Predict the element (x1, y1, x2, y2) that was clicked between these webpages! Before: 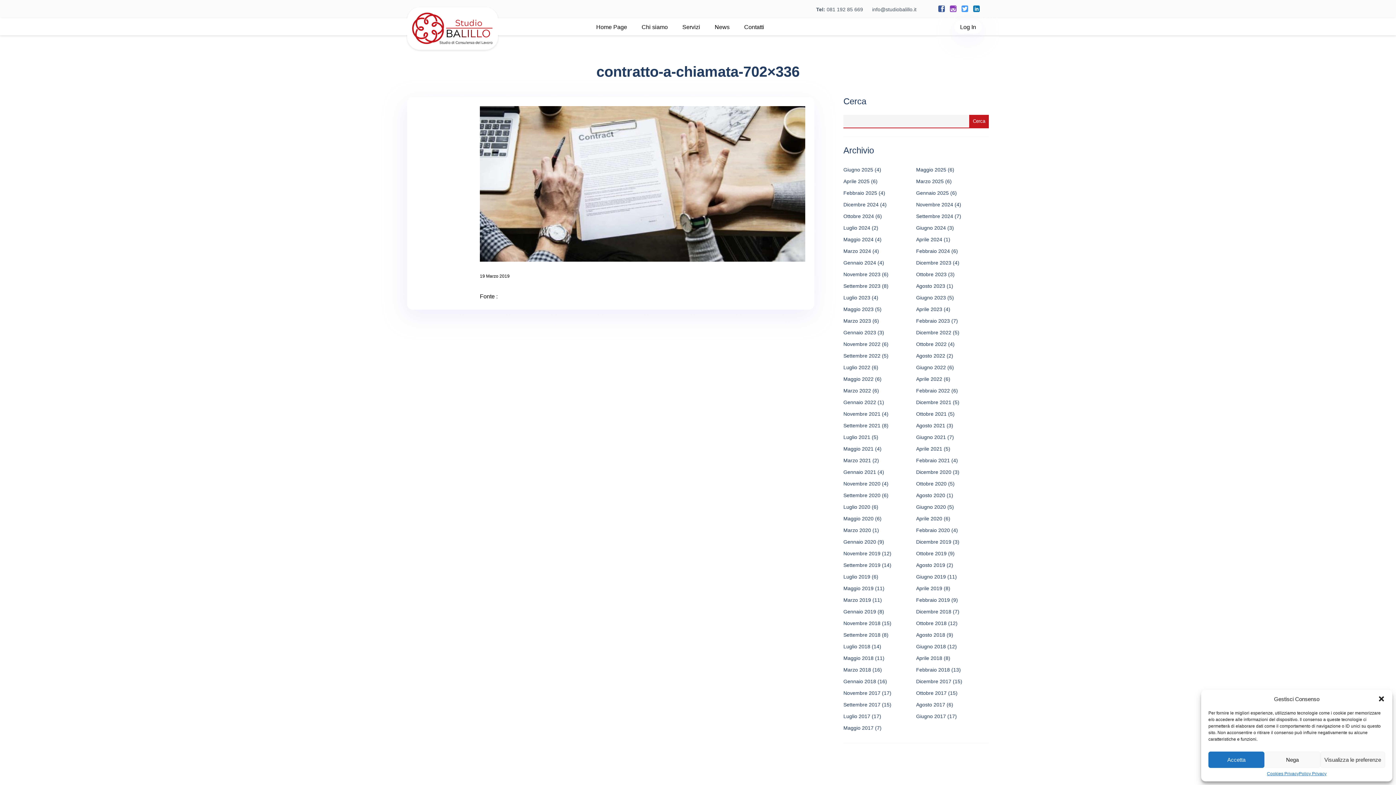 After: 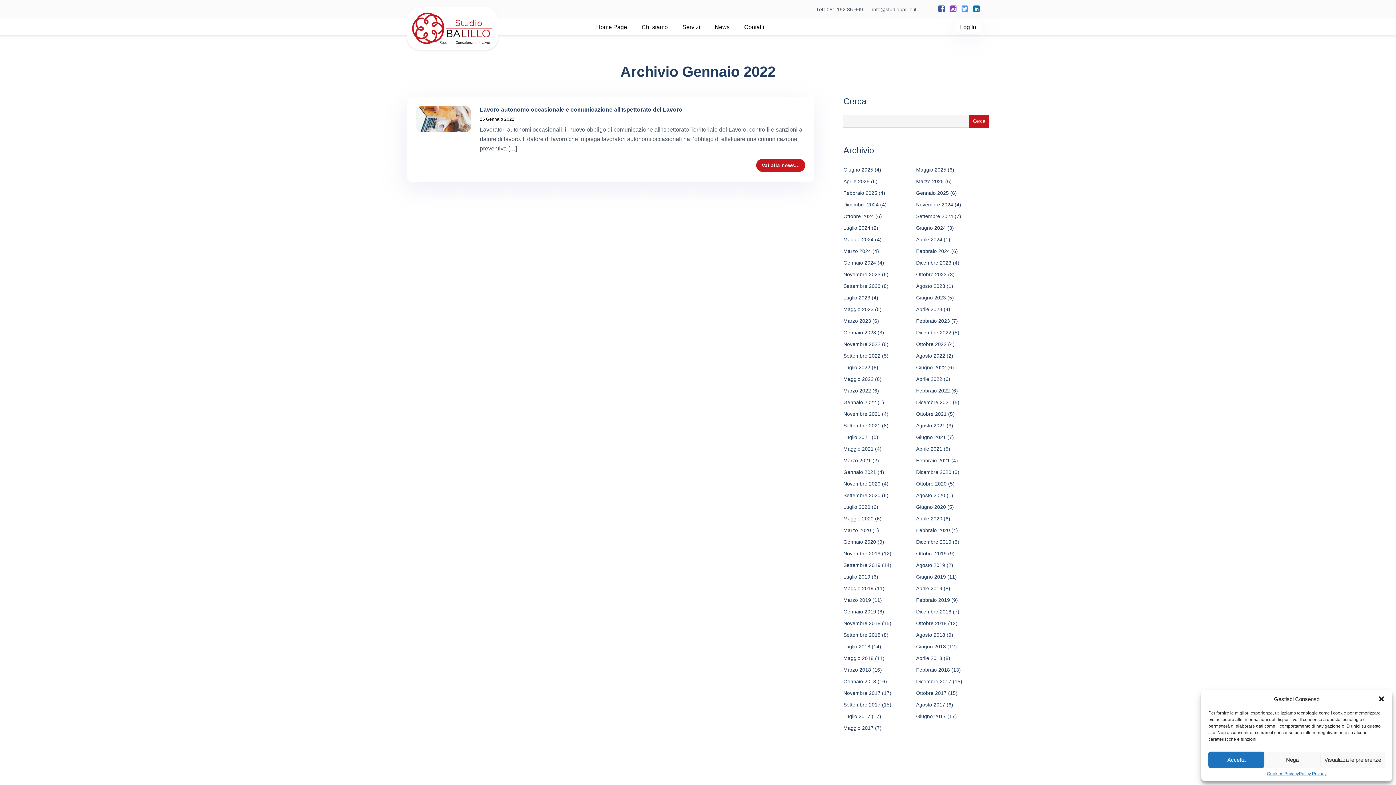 Action: label: Gennaio 2022 bbox: (843, 399, 876, 405)